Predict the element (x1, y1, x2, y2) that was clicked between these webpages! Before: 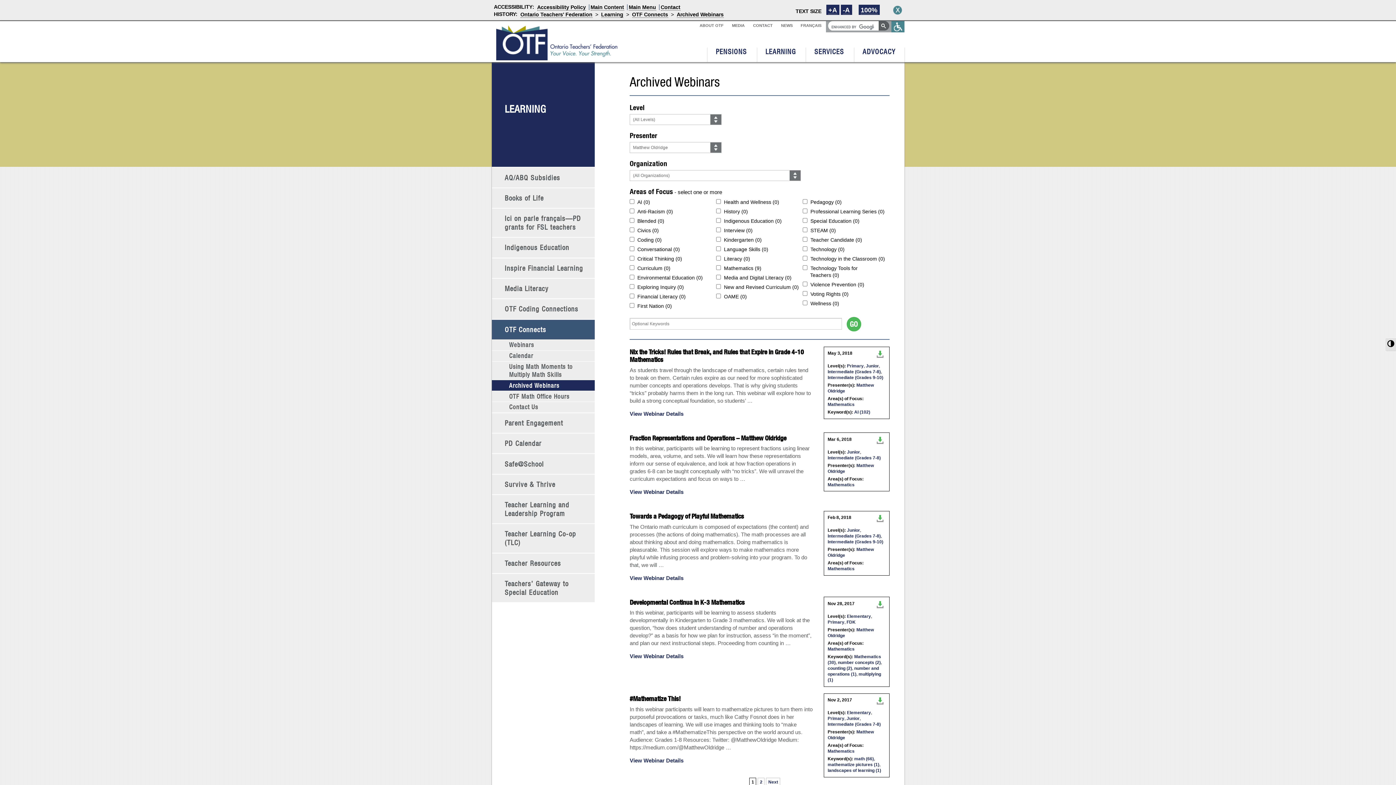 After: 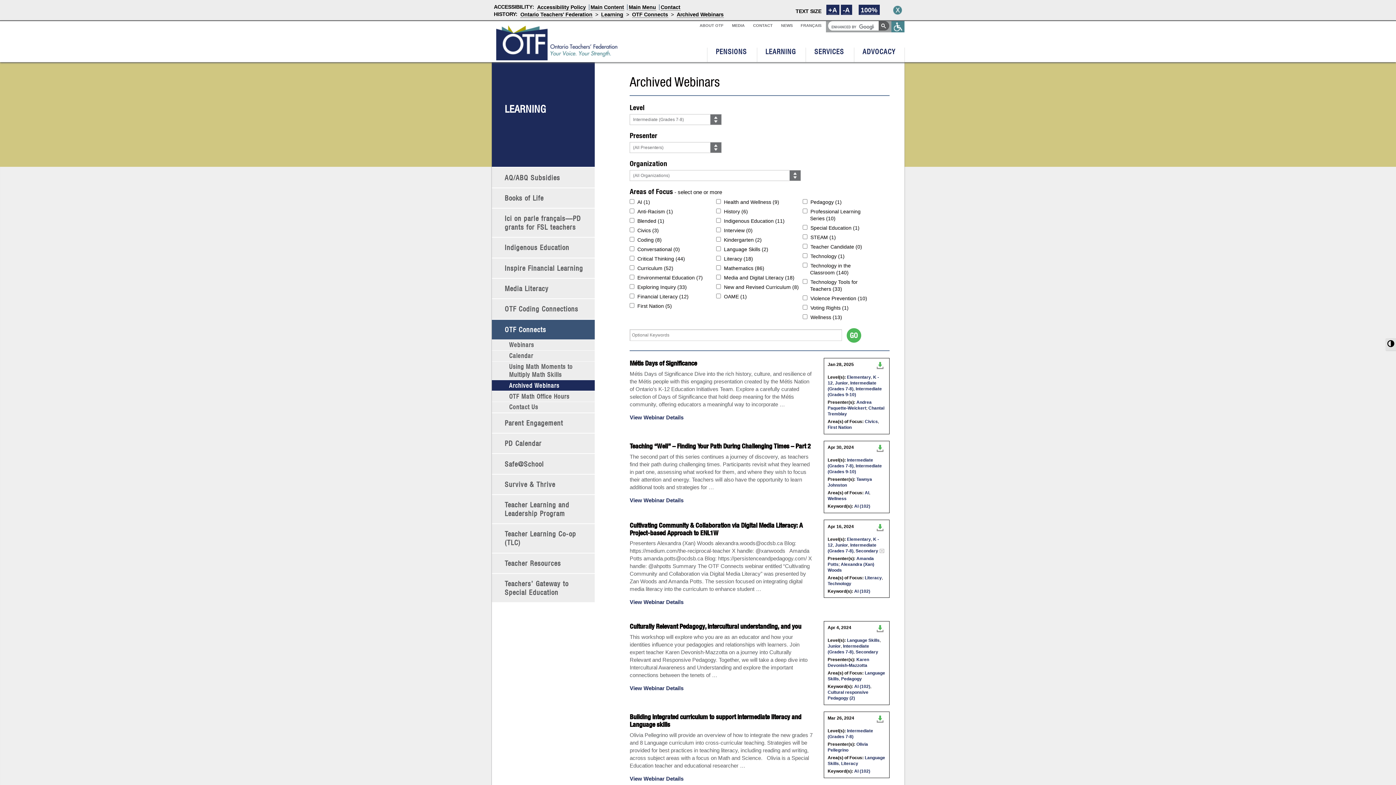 Action: bbox: (827, 369, 881, 374) label: Intermediate (Grades 7-8)